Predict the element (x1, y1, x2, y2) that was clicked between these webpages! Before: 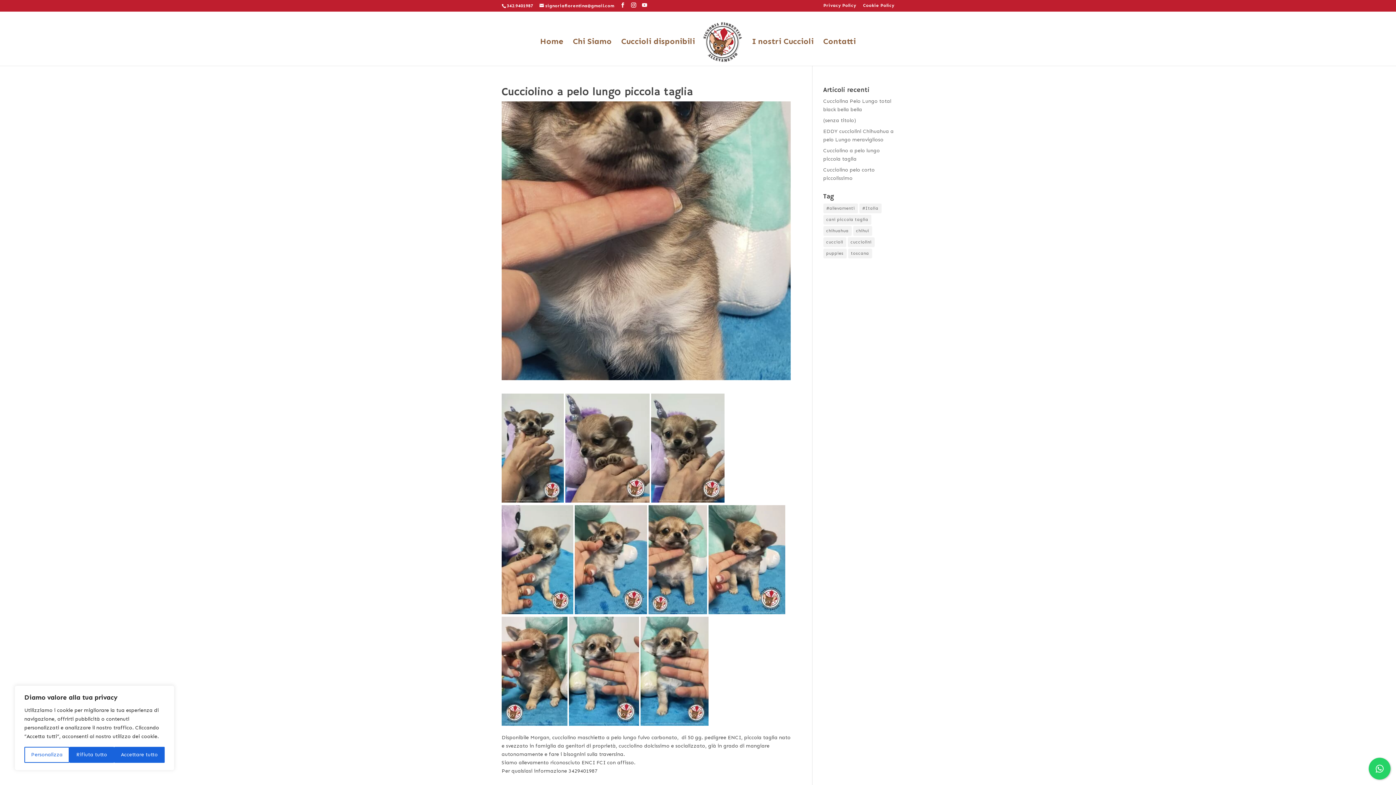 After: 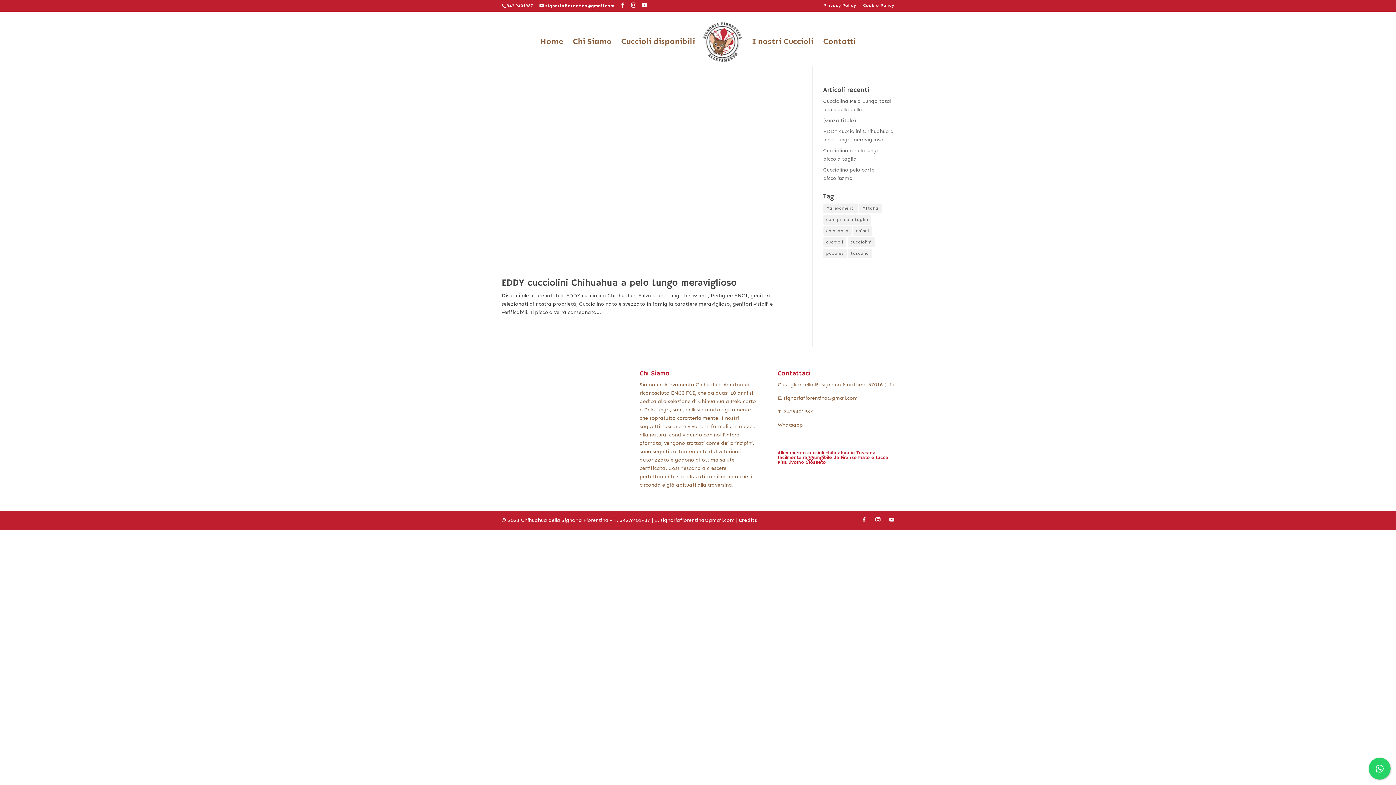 Action: label: chihui (1 elemento) bbox: (853, 226, 872, 236)